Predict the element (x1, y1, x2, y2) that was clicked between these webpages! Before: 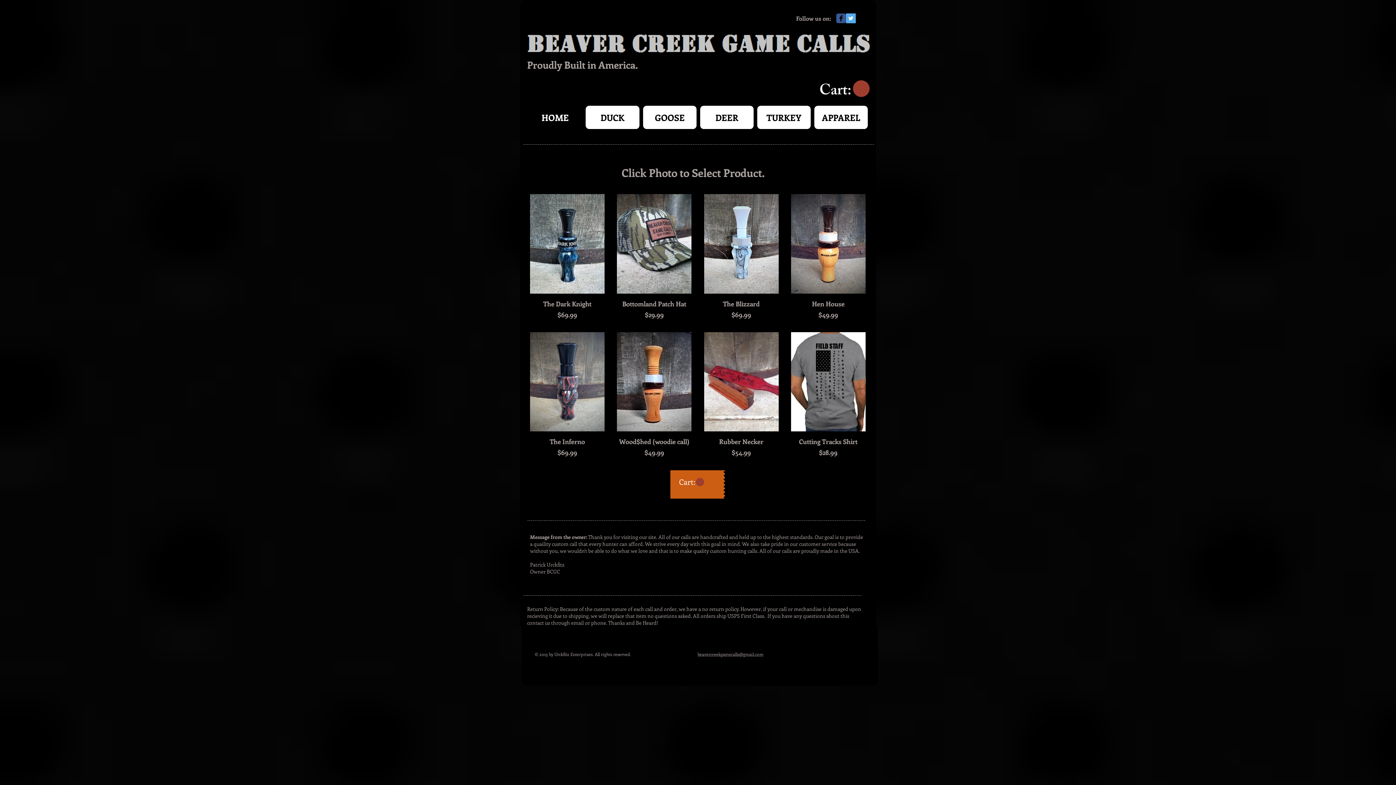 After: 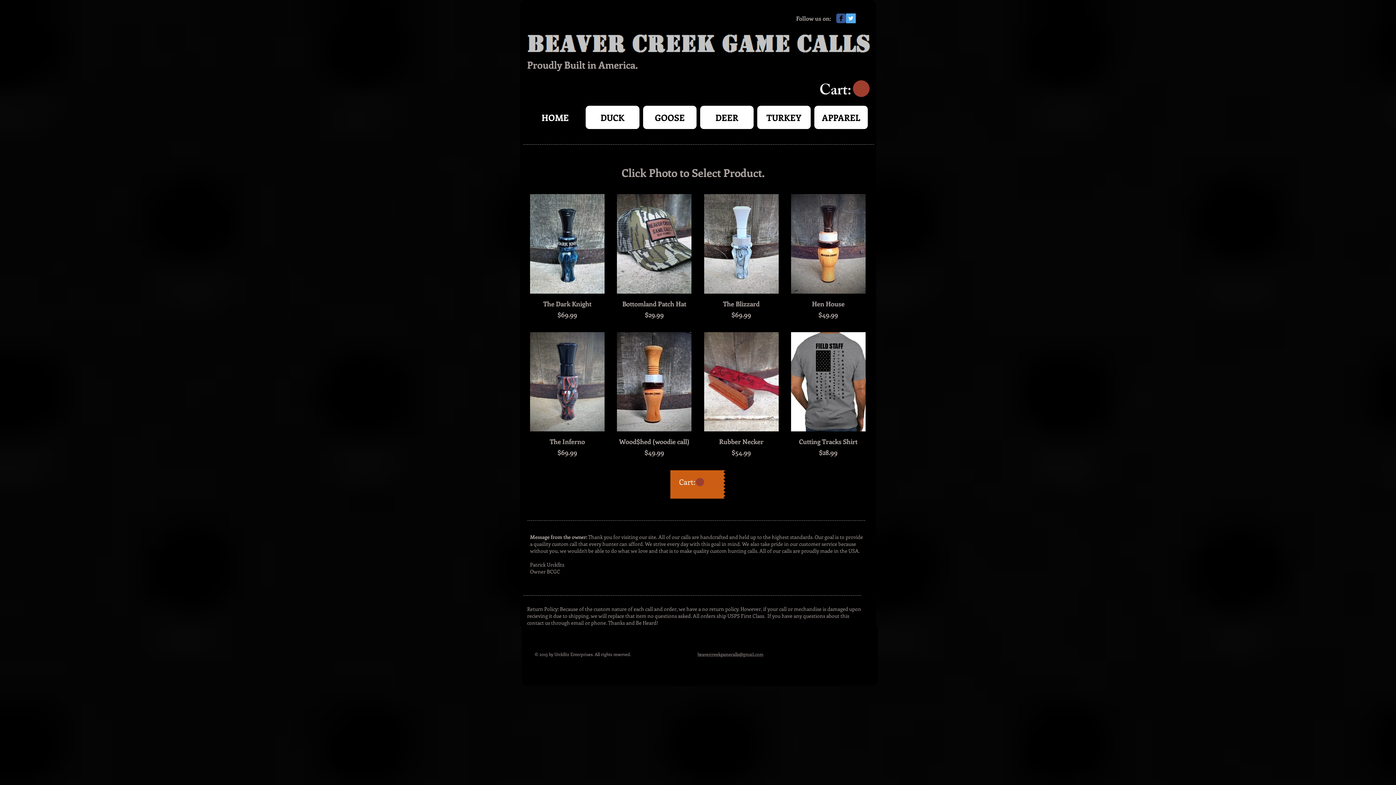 Action: bbox: (697, 651, 763, 657) label: beavercreekgamecalls@gmail.com